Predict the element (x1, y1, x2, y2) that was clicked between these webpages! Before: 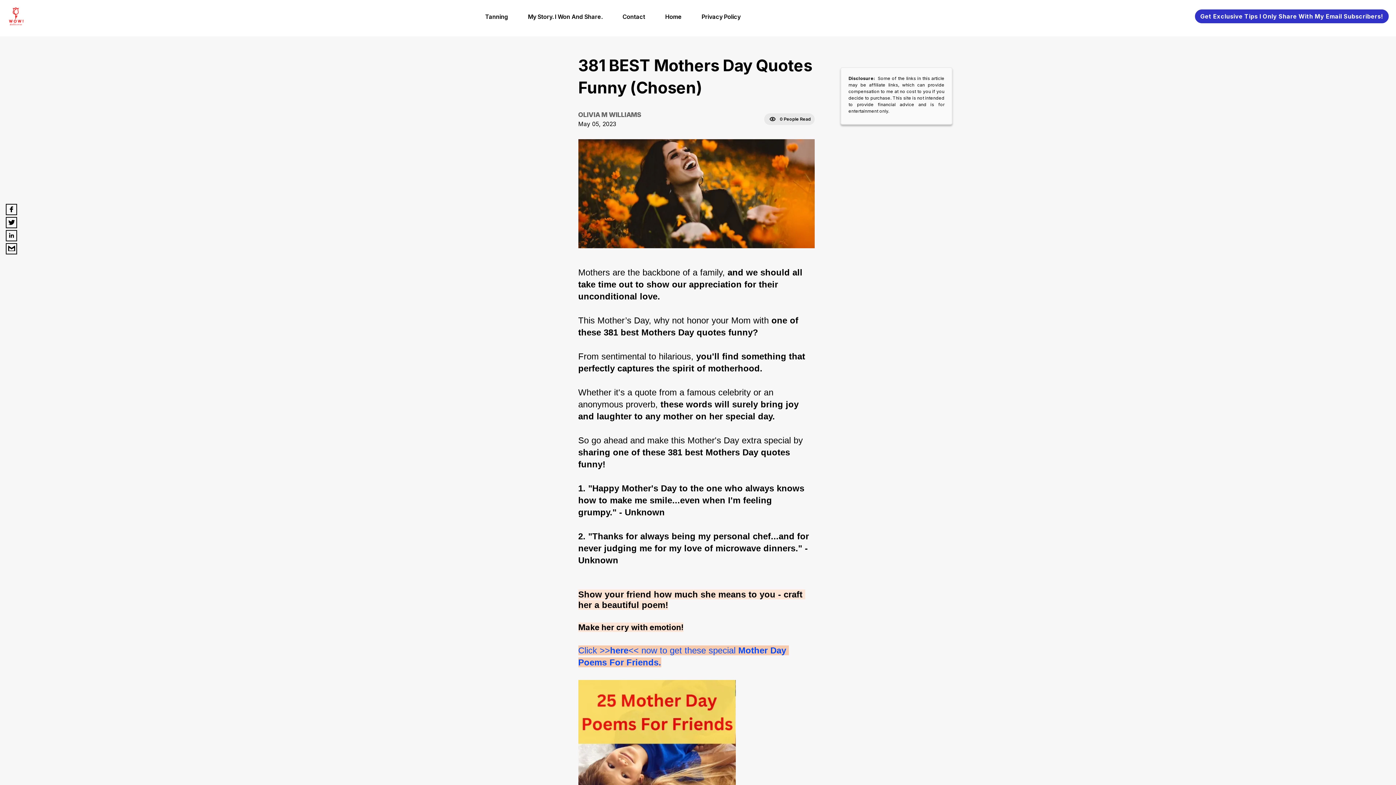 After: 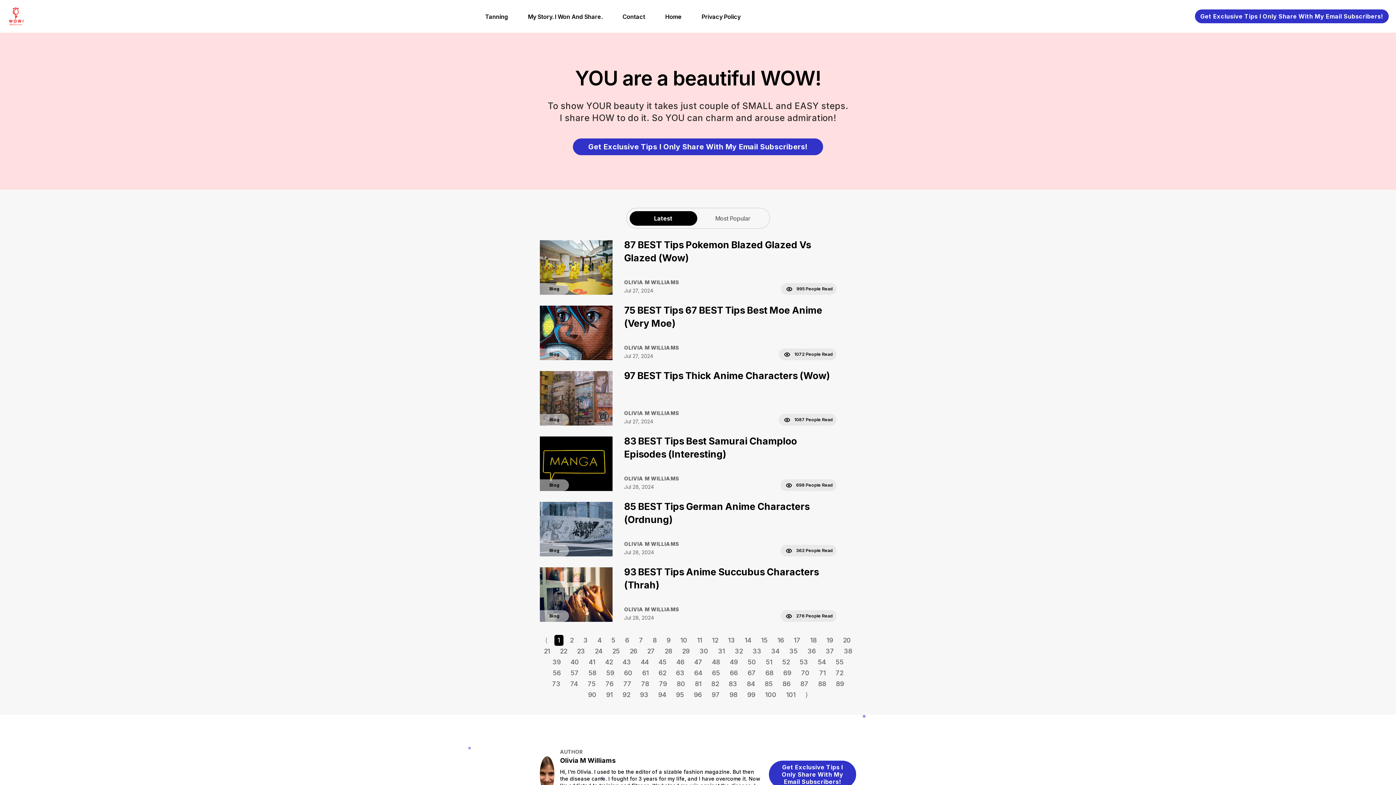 Action: label: Home bbox: (656, 9, 690, 23)